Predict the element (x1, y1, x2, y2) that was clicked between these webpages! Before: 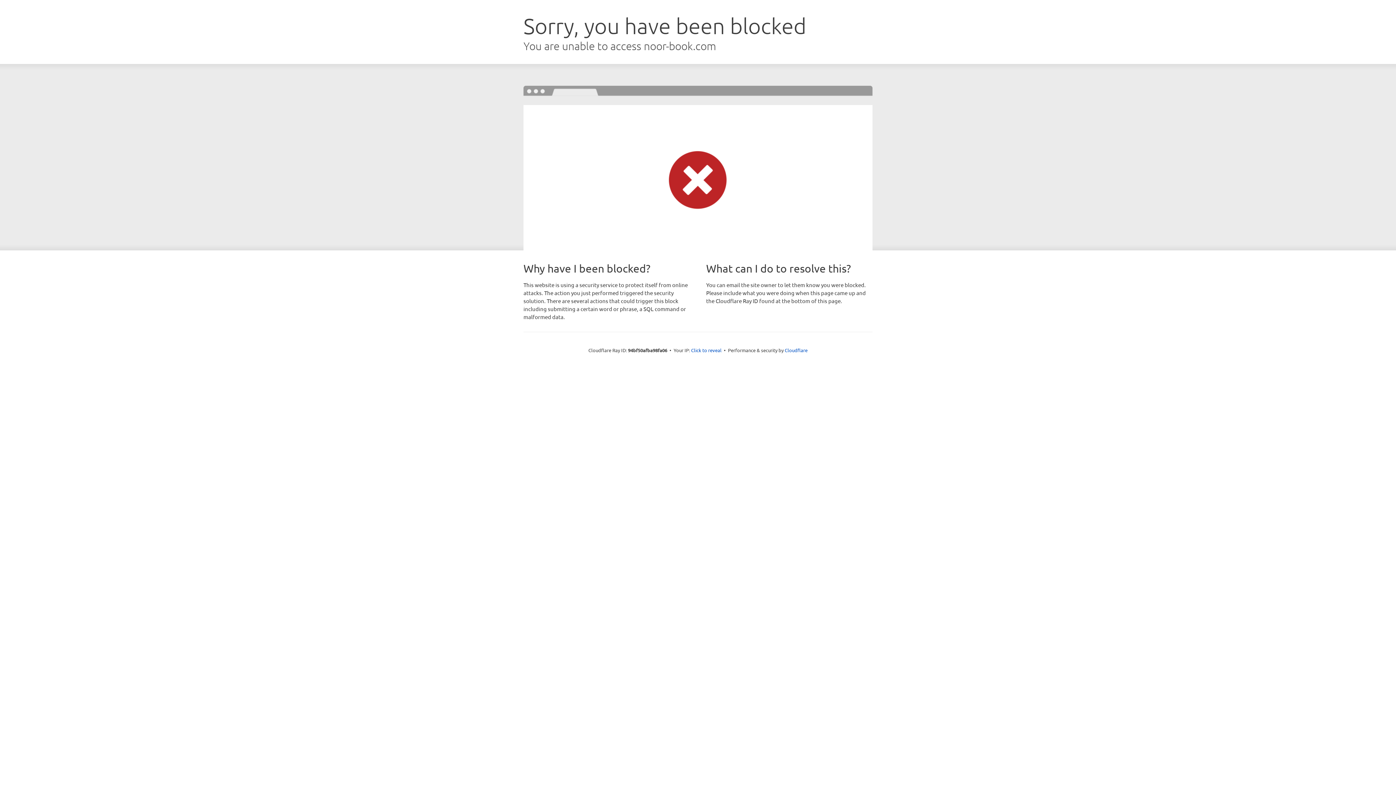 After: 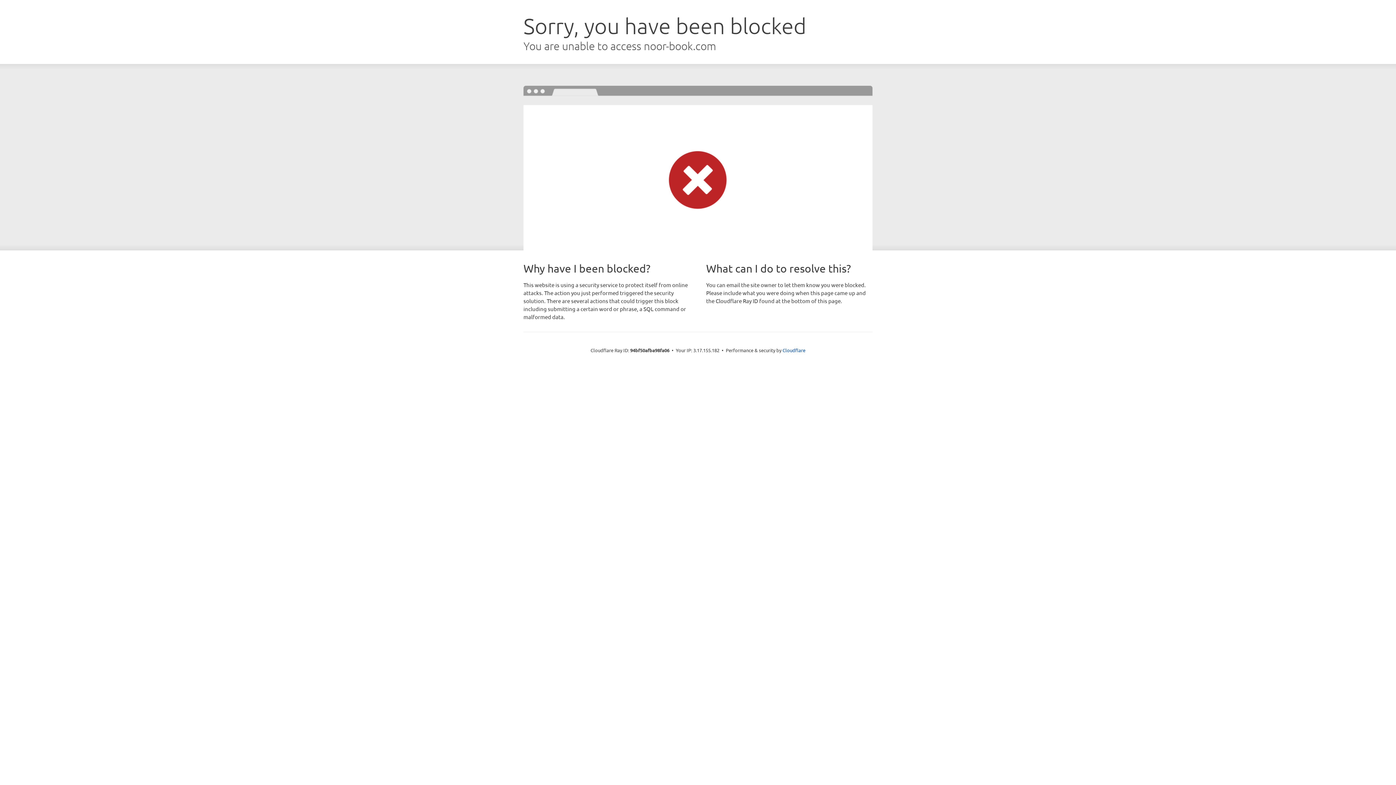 Action: bbox: (691, 346, 721, 353) label: Click to reveal